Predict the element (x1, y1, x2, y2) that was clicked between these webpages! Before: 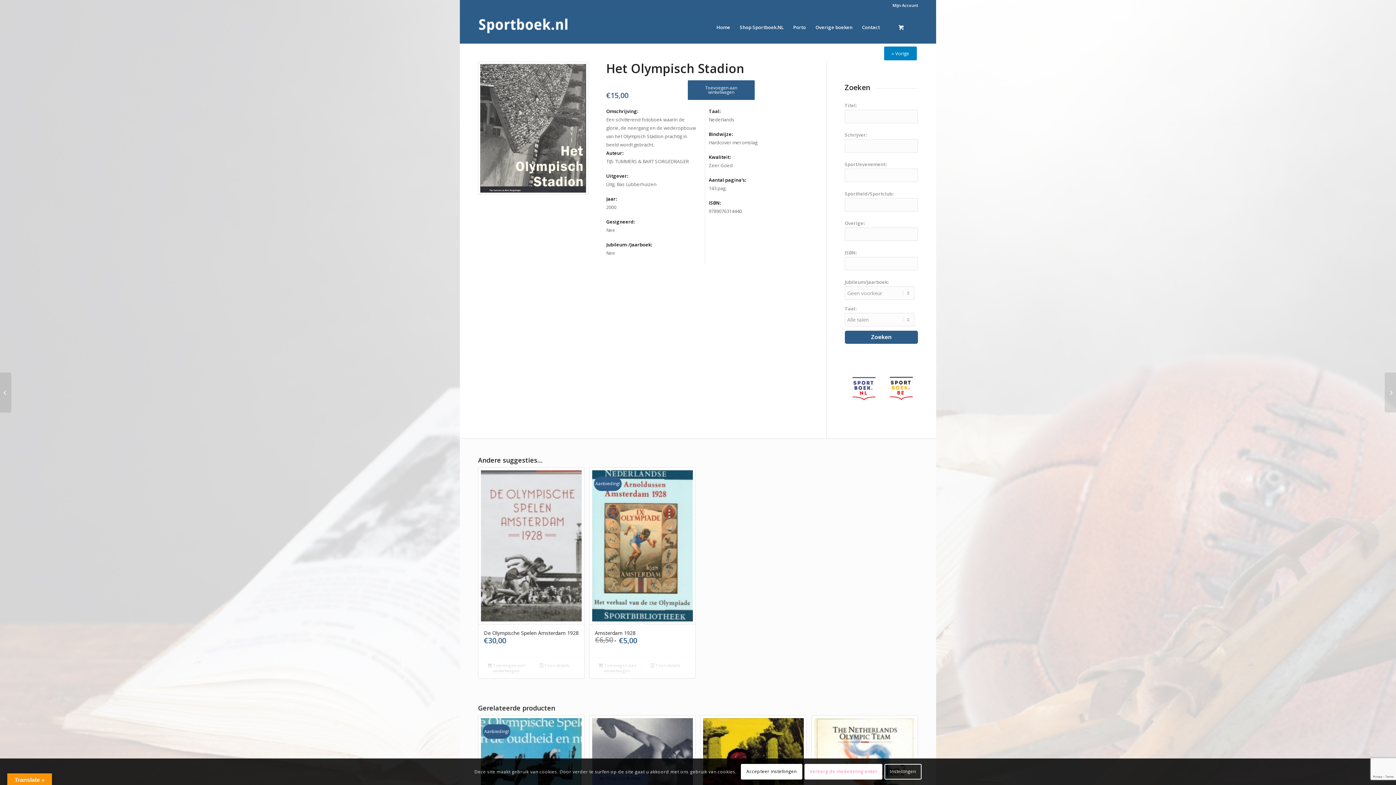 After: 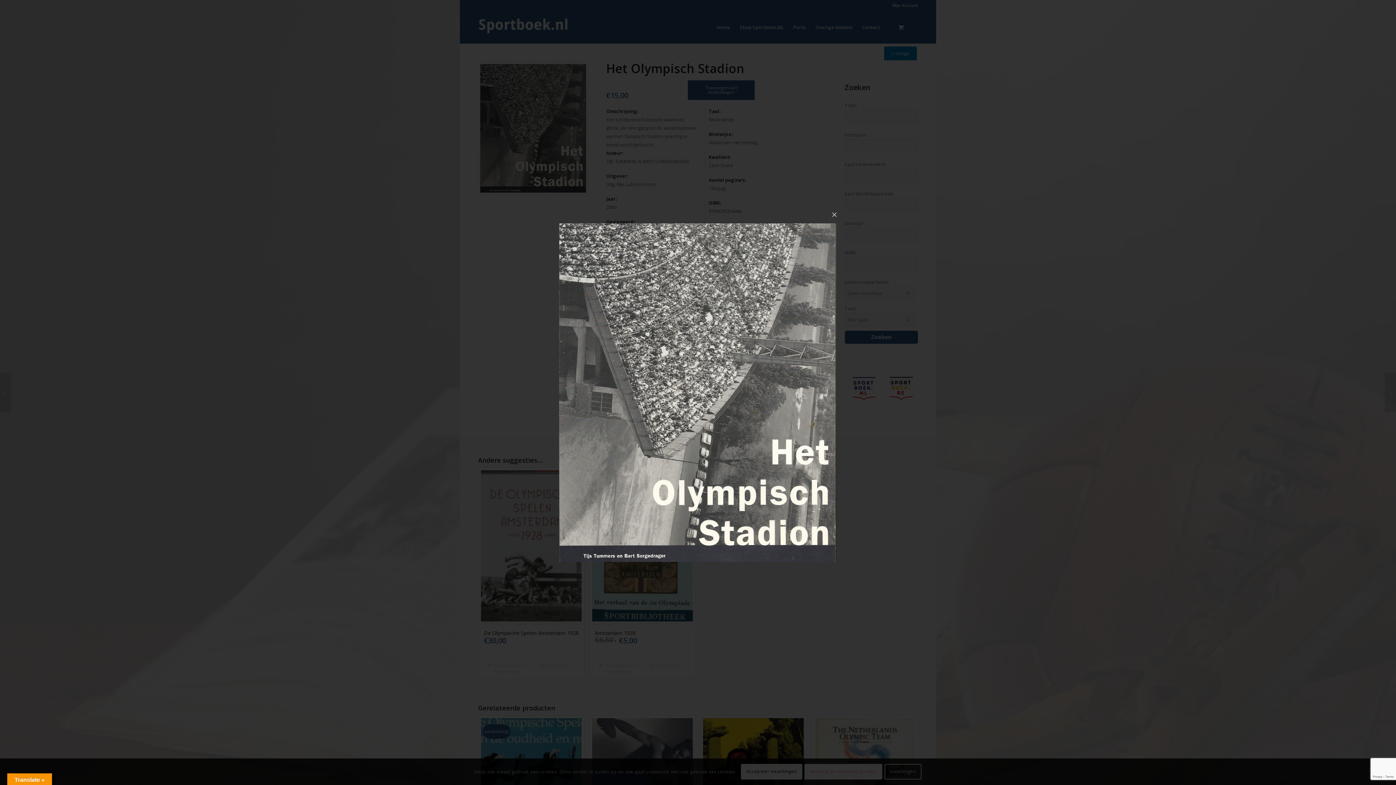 Action: bbox: (478, 61, 588, 194)